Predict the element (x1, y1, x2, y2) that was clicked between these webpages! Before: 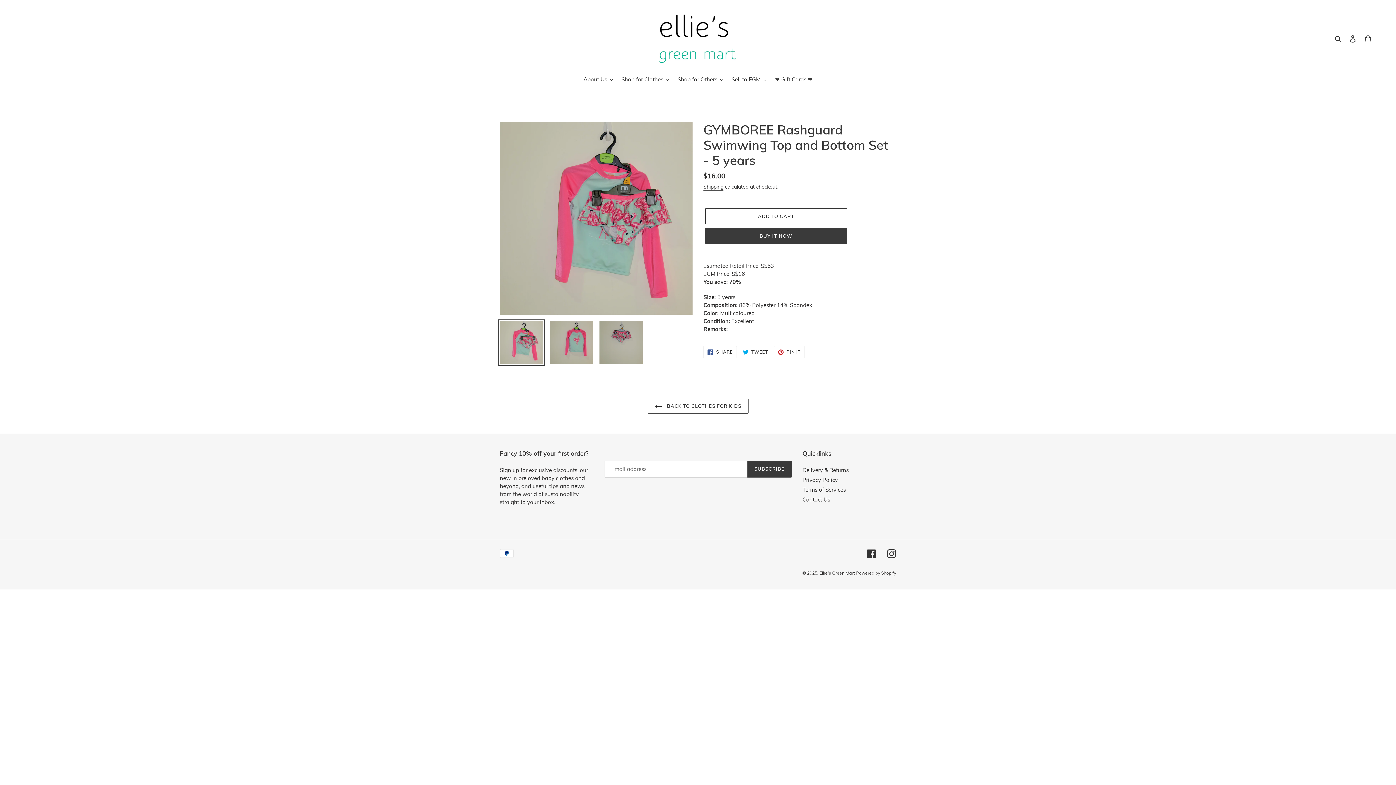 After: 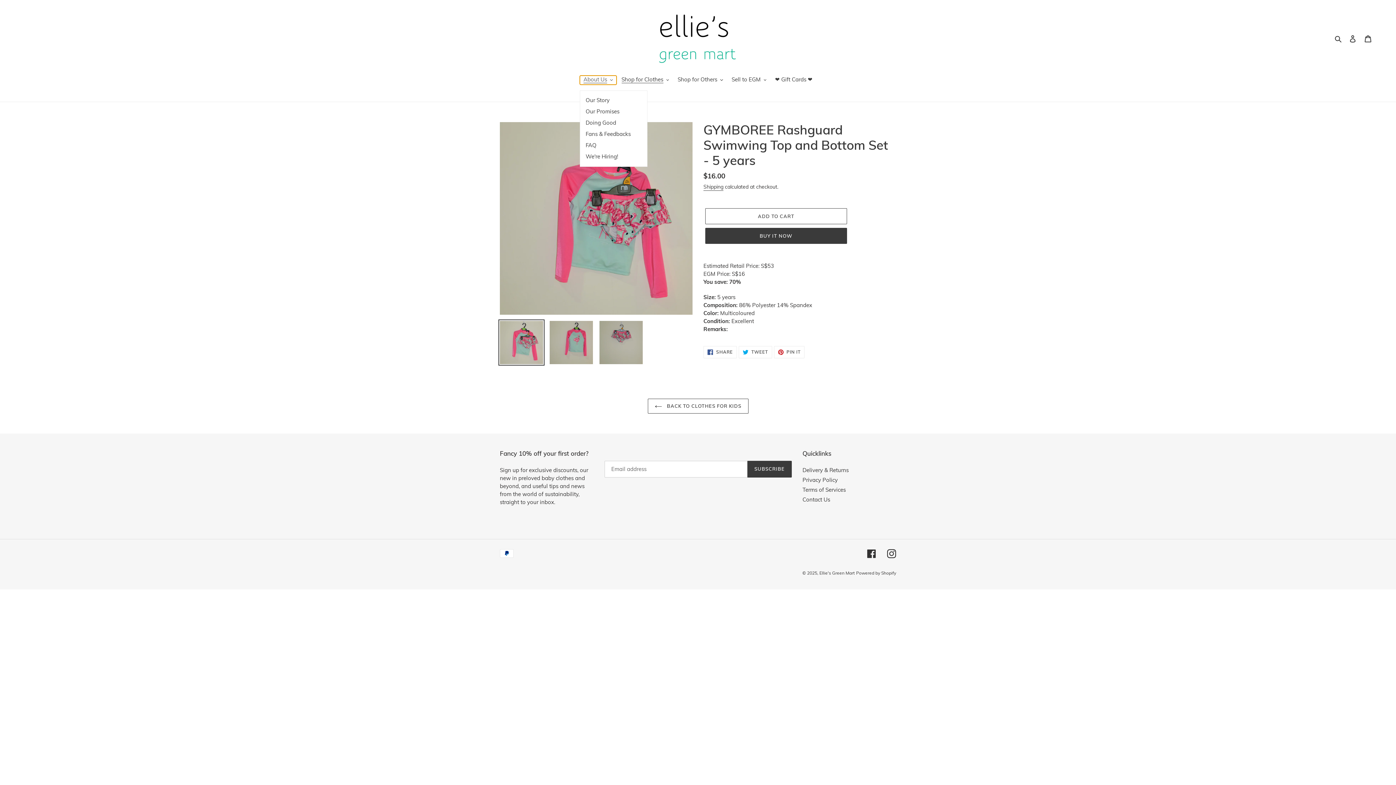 Action: bbox: (580, 75, 616, 84) label: About Us